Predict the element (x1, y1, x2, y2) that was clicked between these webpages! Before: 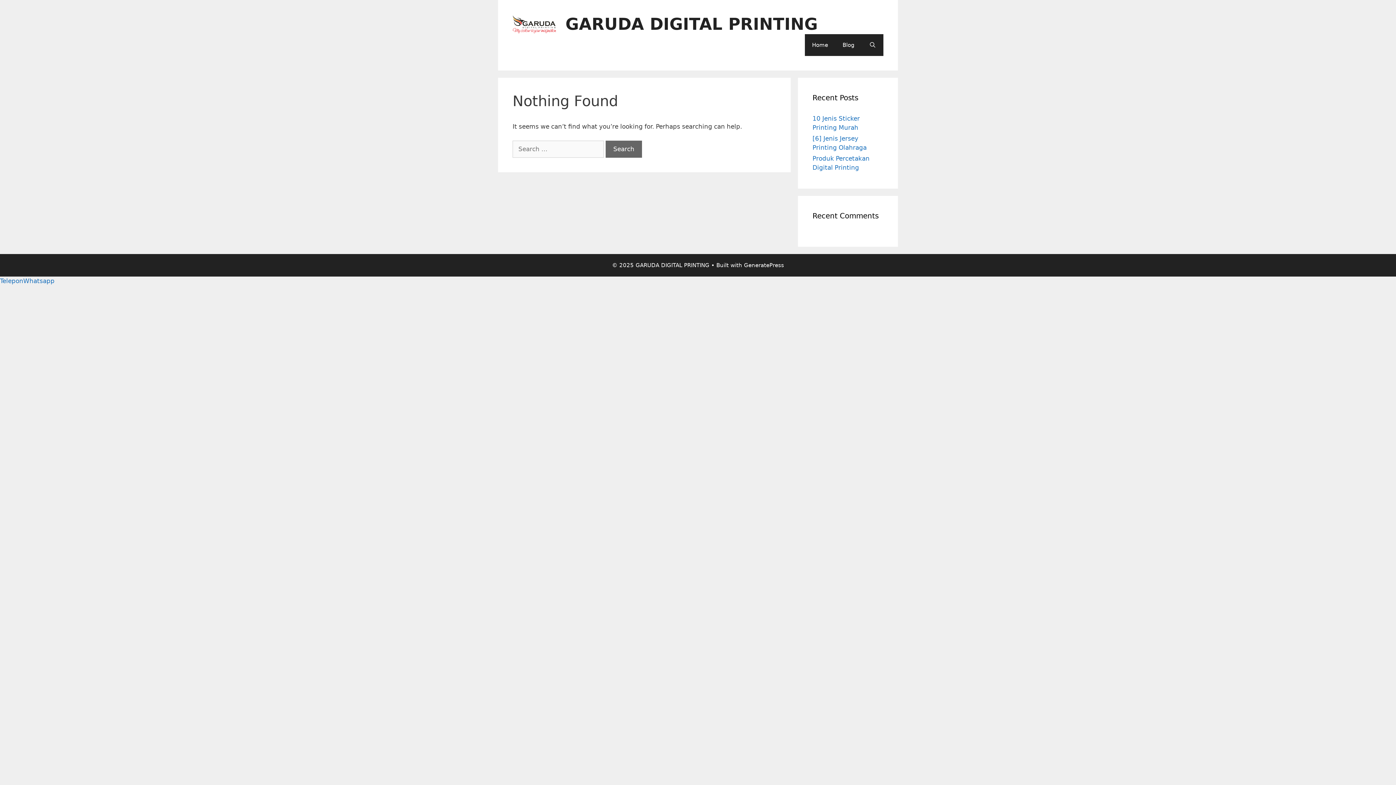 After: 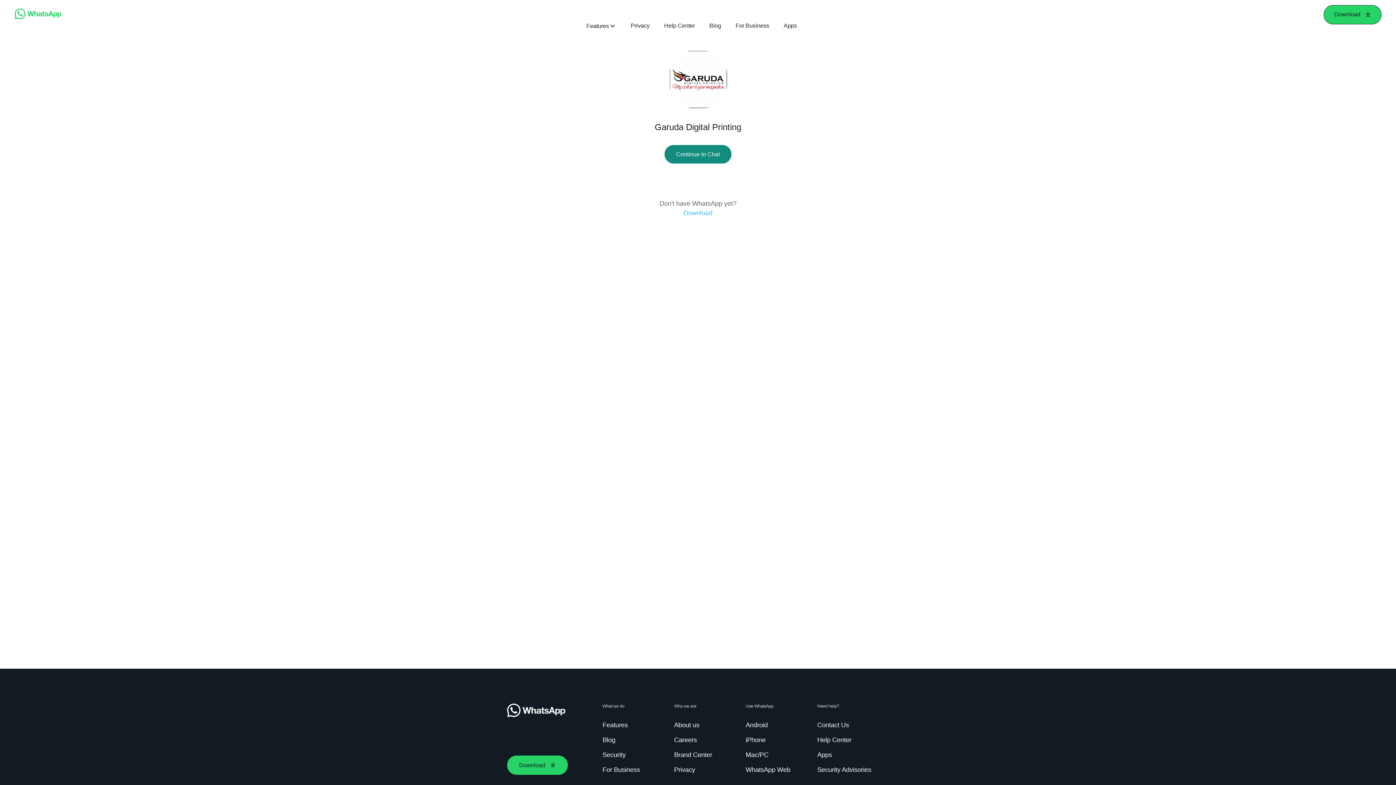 Action: bbox: (23, 277, 54, 284) label: Whatsapp